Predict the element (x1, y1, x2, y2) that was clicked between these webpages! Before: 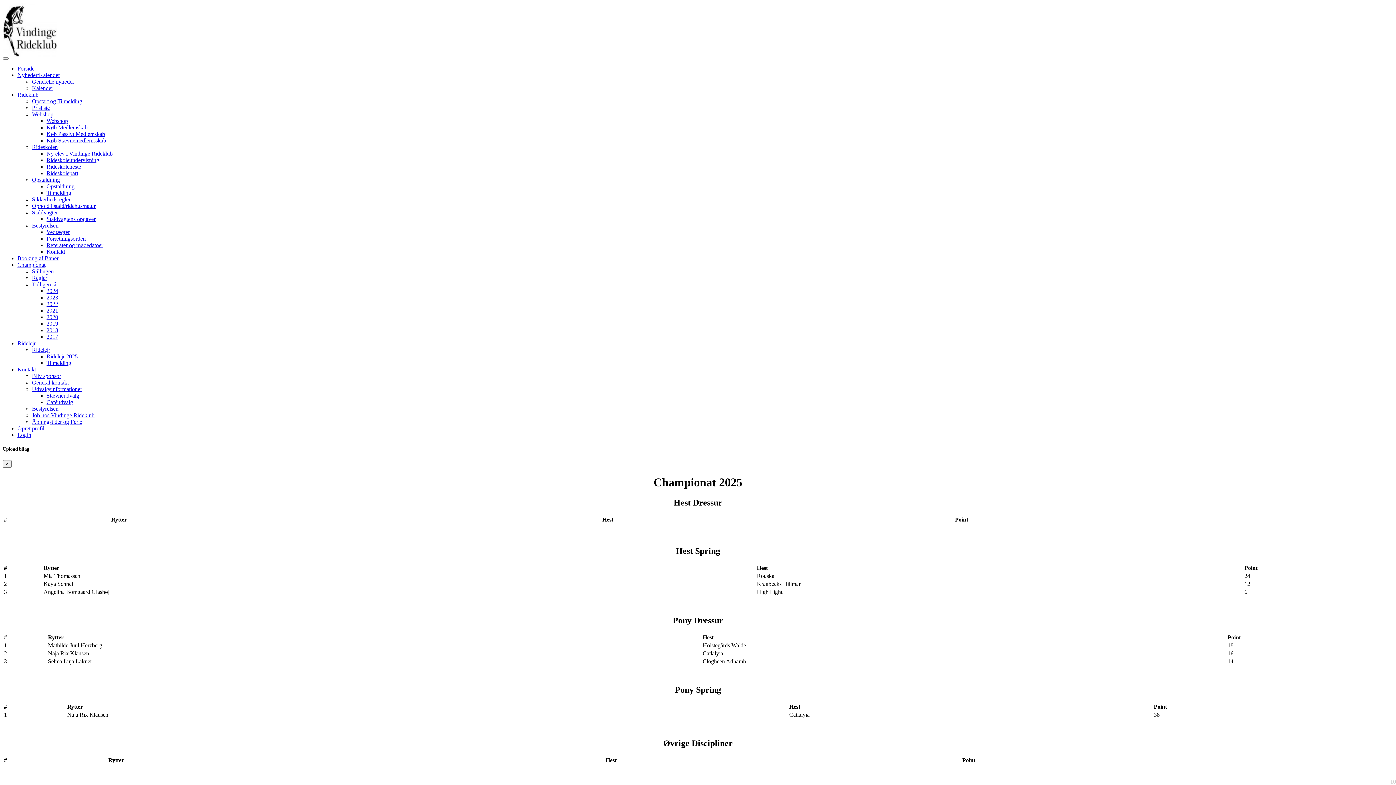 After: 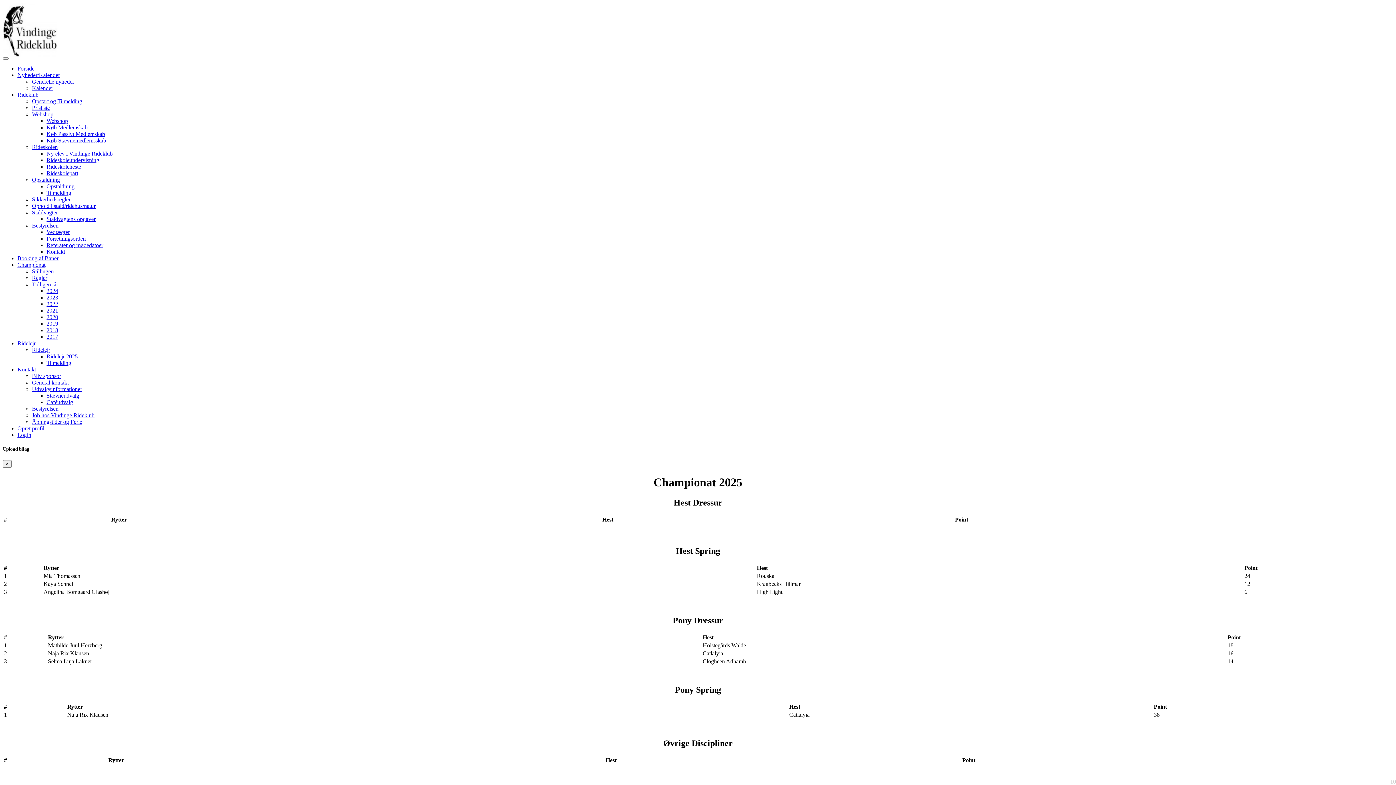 Action: bbox: (32, 268, 53, 274) label: Stillingen